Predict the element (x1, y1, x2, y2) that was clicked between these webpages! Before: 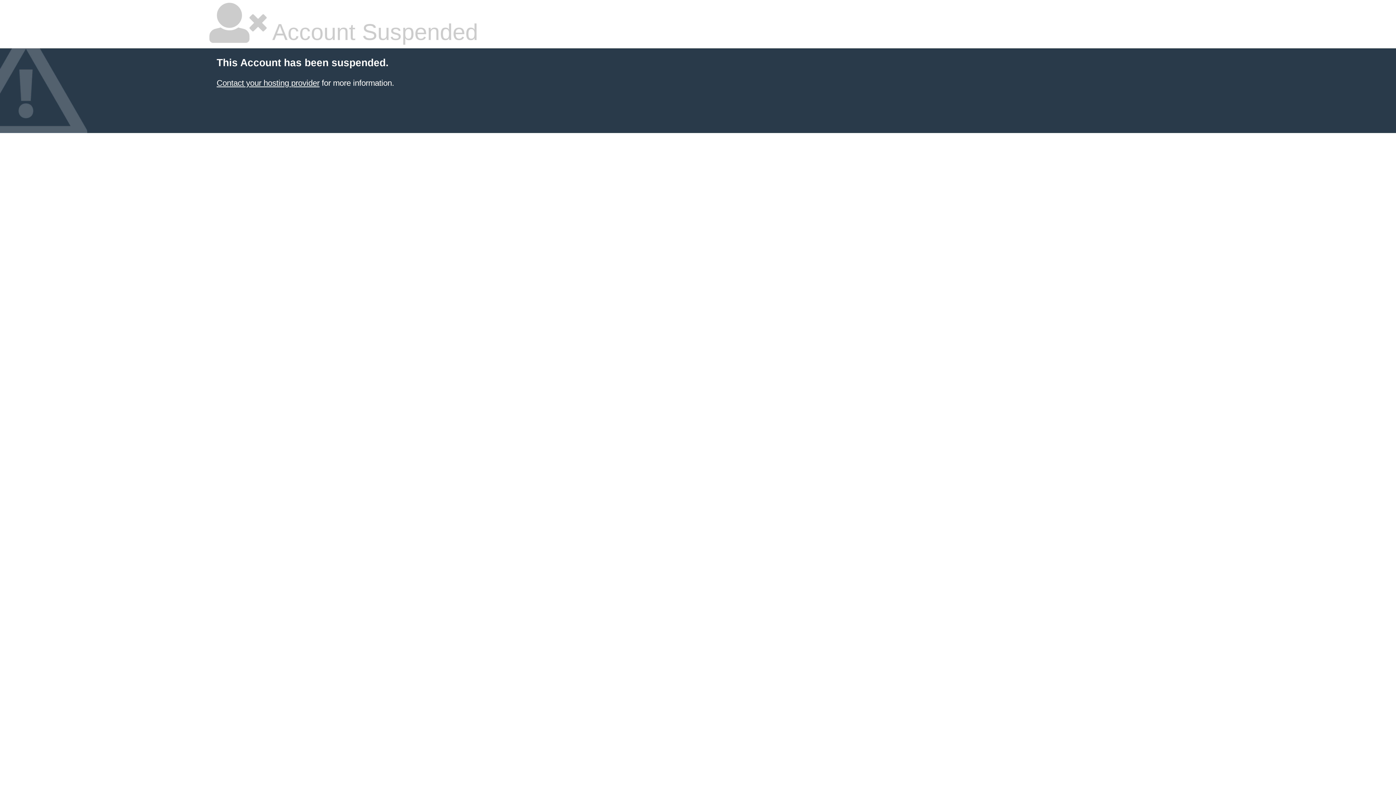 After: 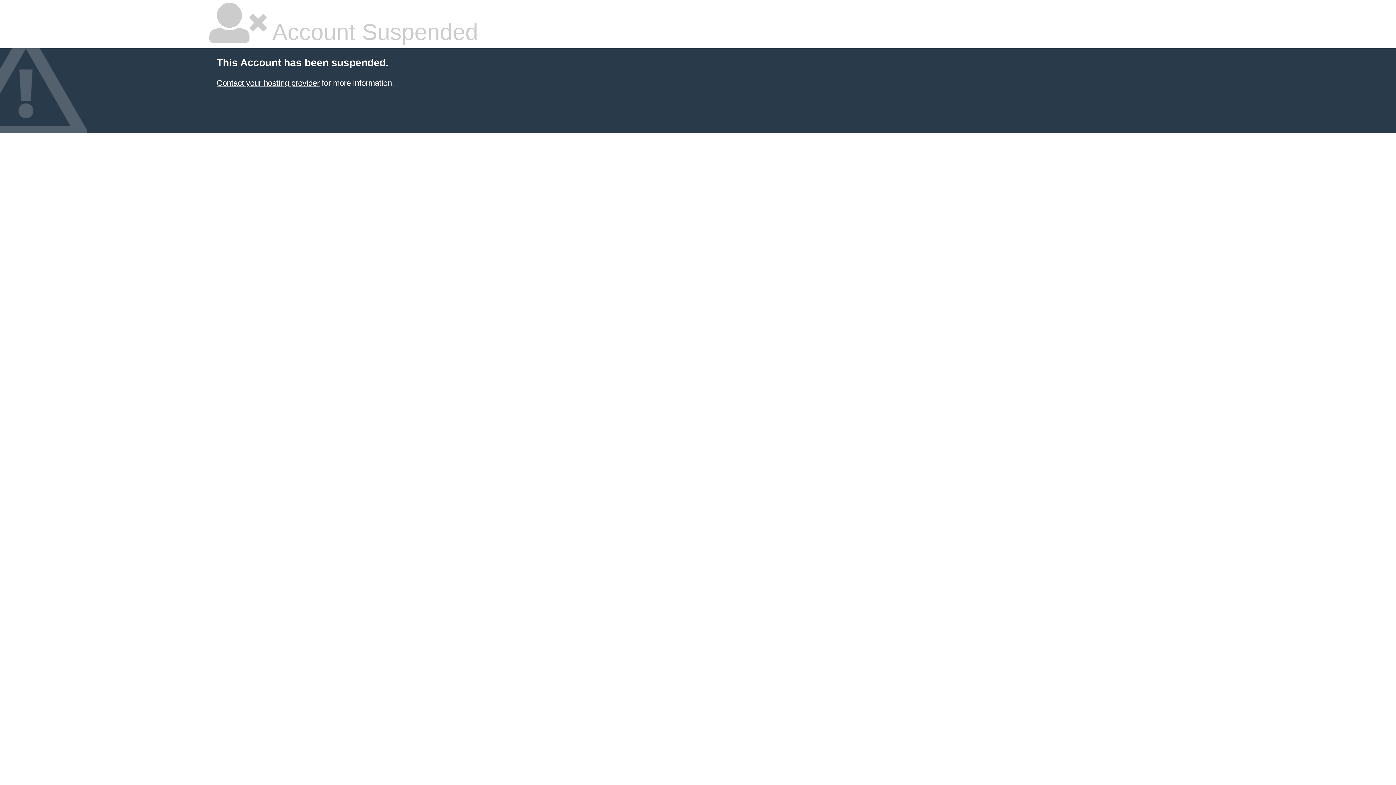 Action: label: Contact your hosting provider bbox: (216, 78, 319, 87)